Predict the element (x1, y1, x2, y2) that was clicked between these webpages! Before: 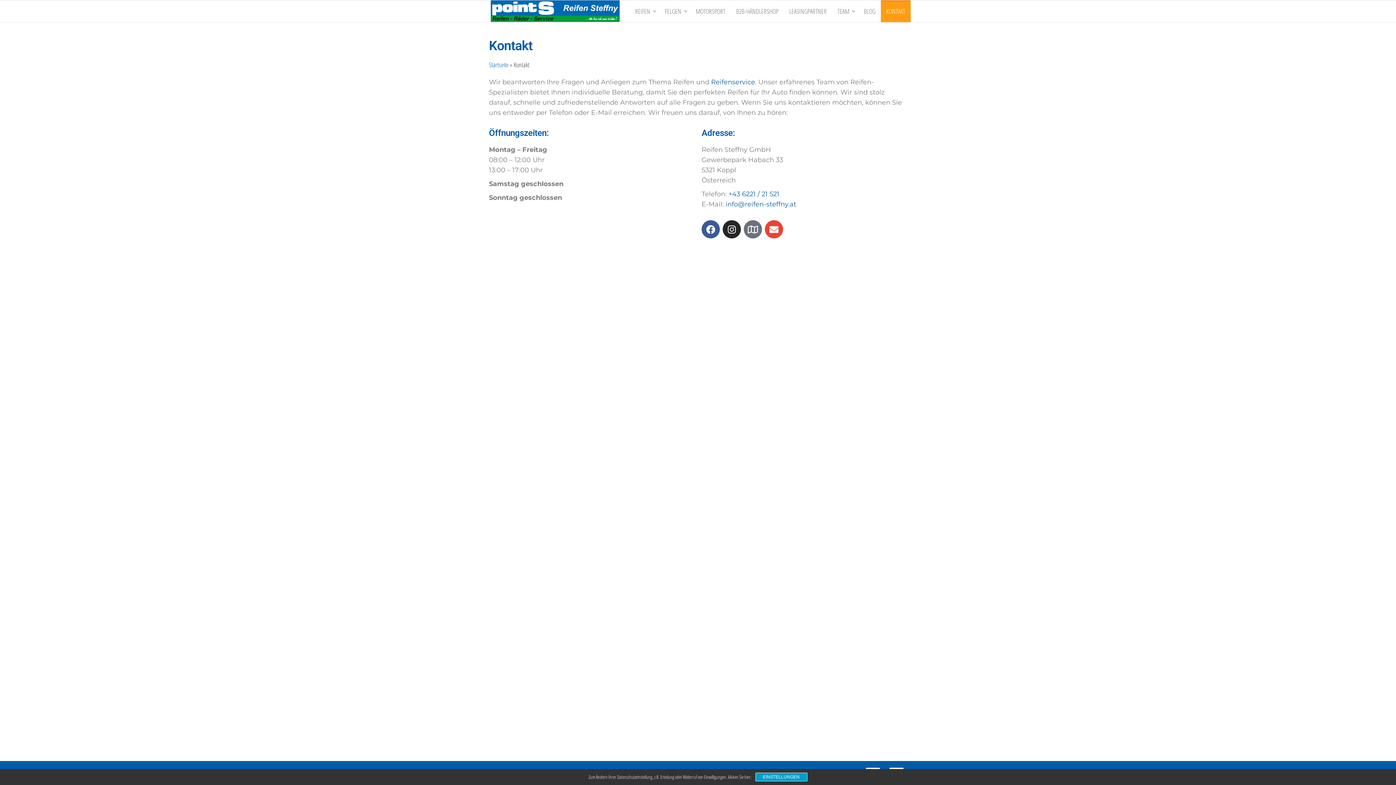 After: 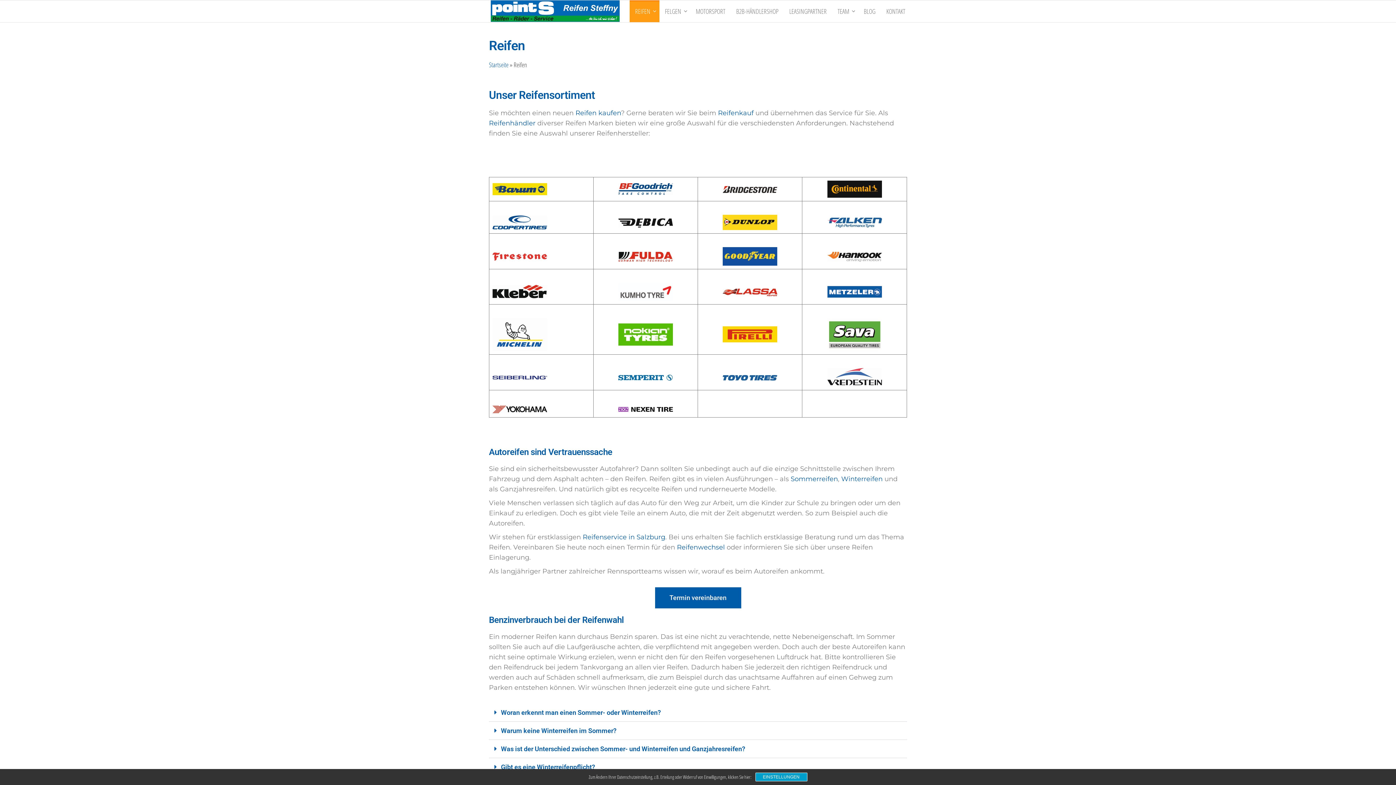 Action: bbox: (629, 0, 659, 22) label: REIFEN